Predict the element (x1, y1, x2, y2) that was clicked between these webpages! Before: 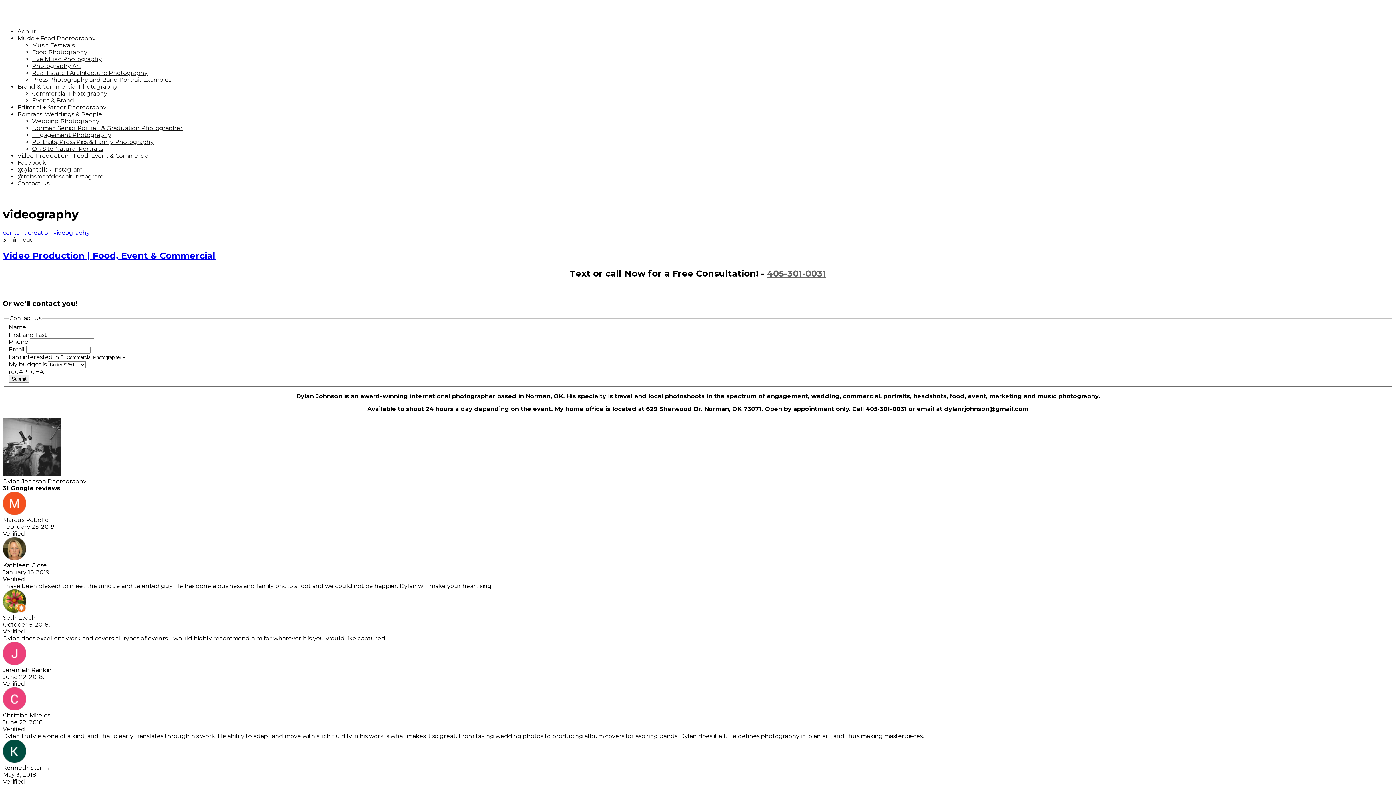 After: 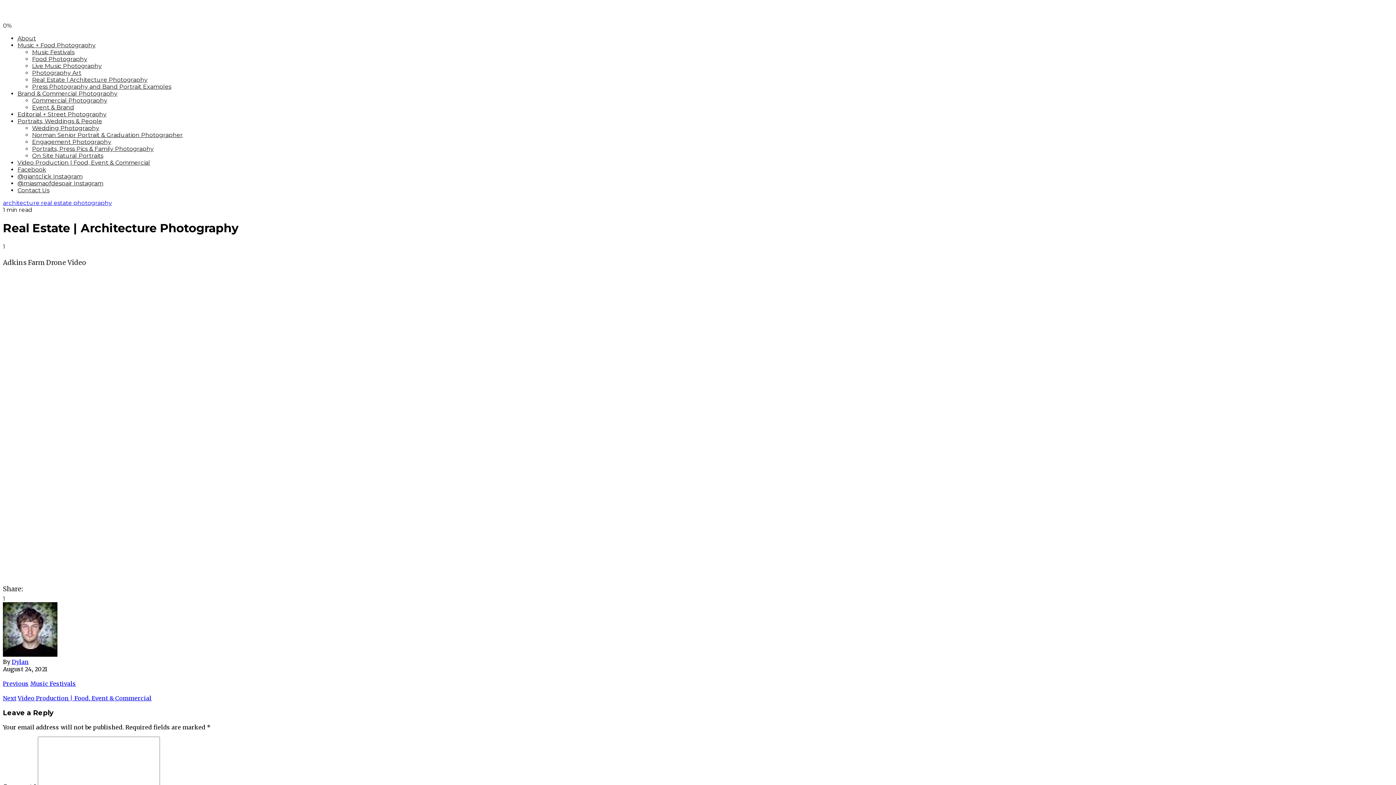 Action: label: Real Estate | Architecture Photography bbox: (32, 69, 147, 76)